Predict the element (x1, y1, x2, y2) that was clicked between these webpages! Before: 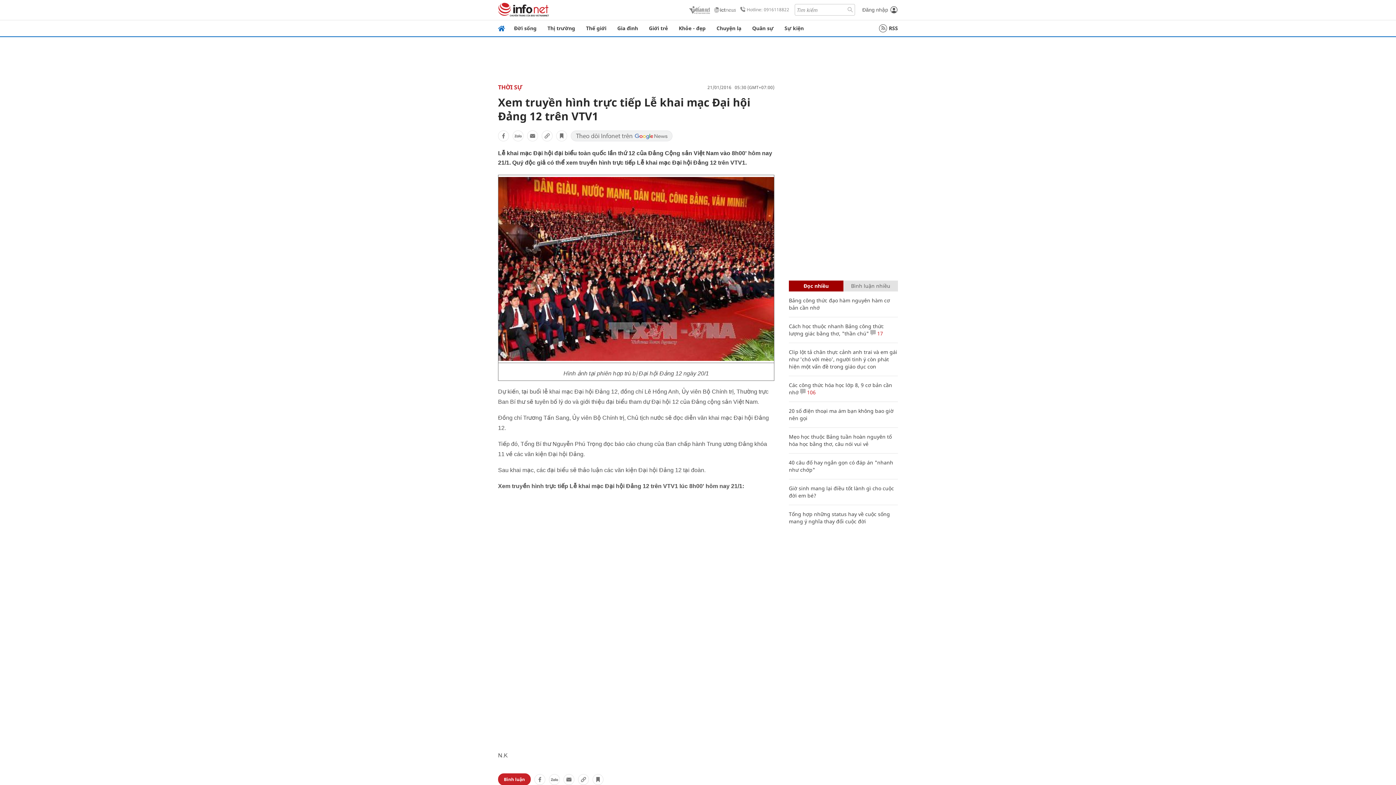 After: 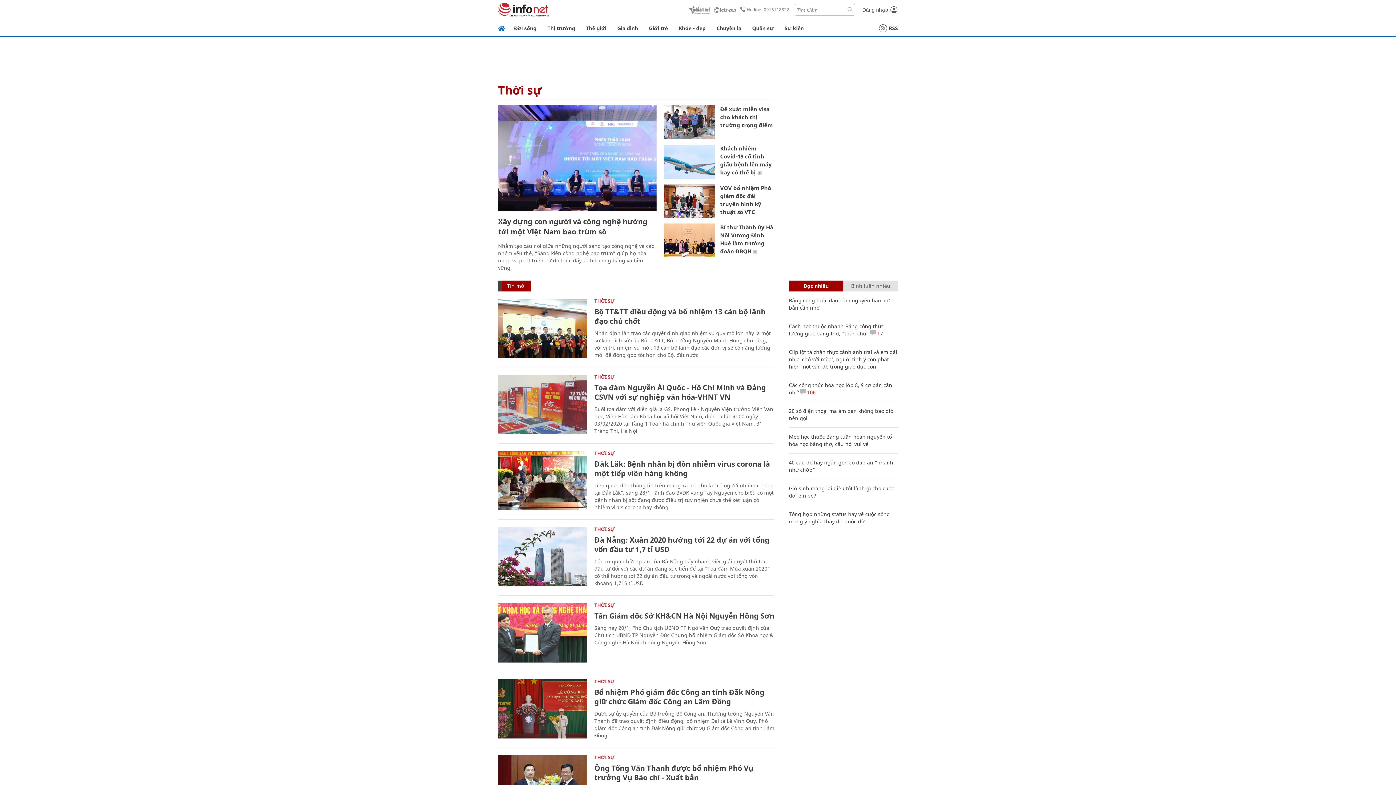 Action: label: THỜI SỰ bbox: (498, 83, 522, 91)